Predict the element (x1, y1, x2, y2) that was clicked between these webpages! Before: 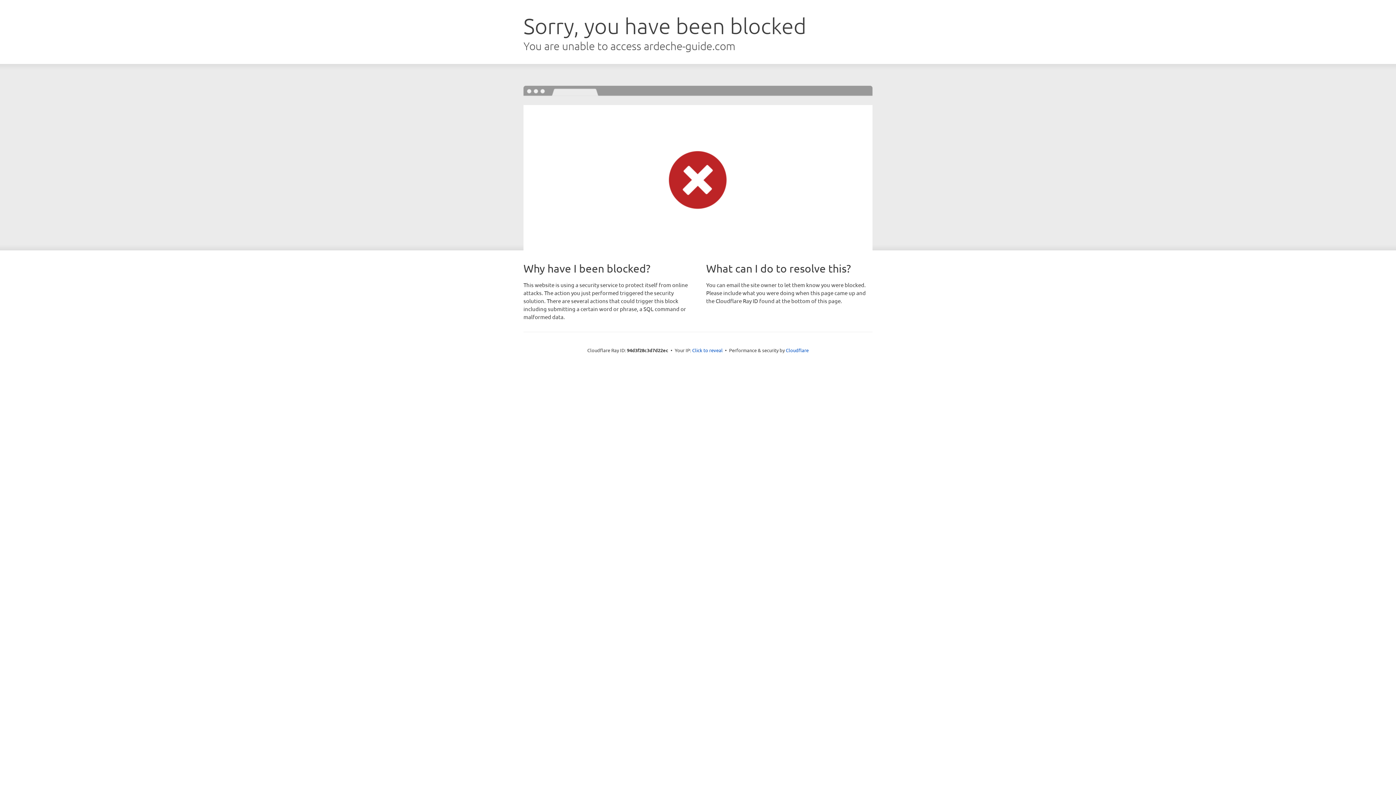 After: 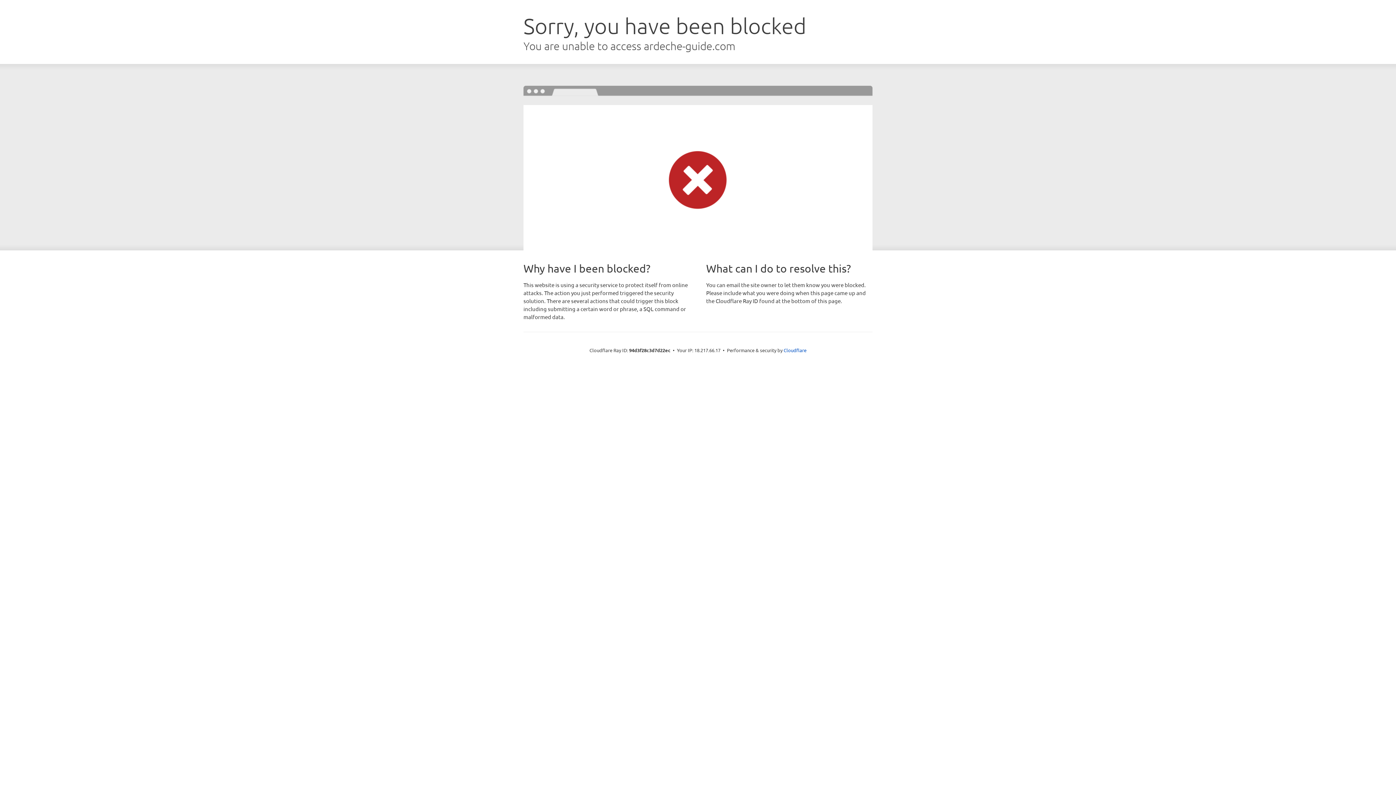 Action: bbox: (692, 346, 722, 353) label: Click to reveal